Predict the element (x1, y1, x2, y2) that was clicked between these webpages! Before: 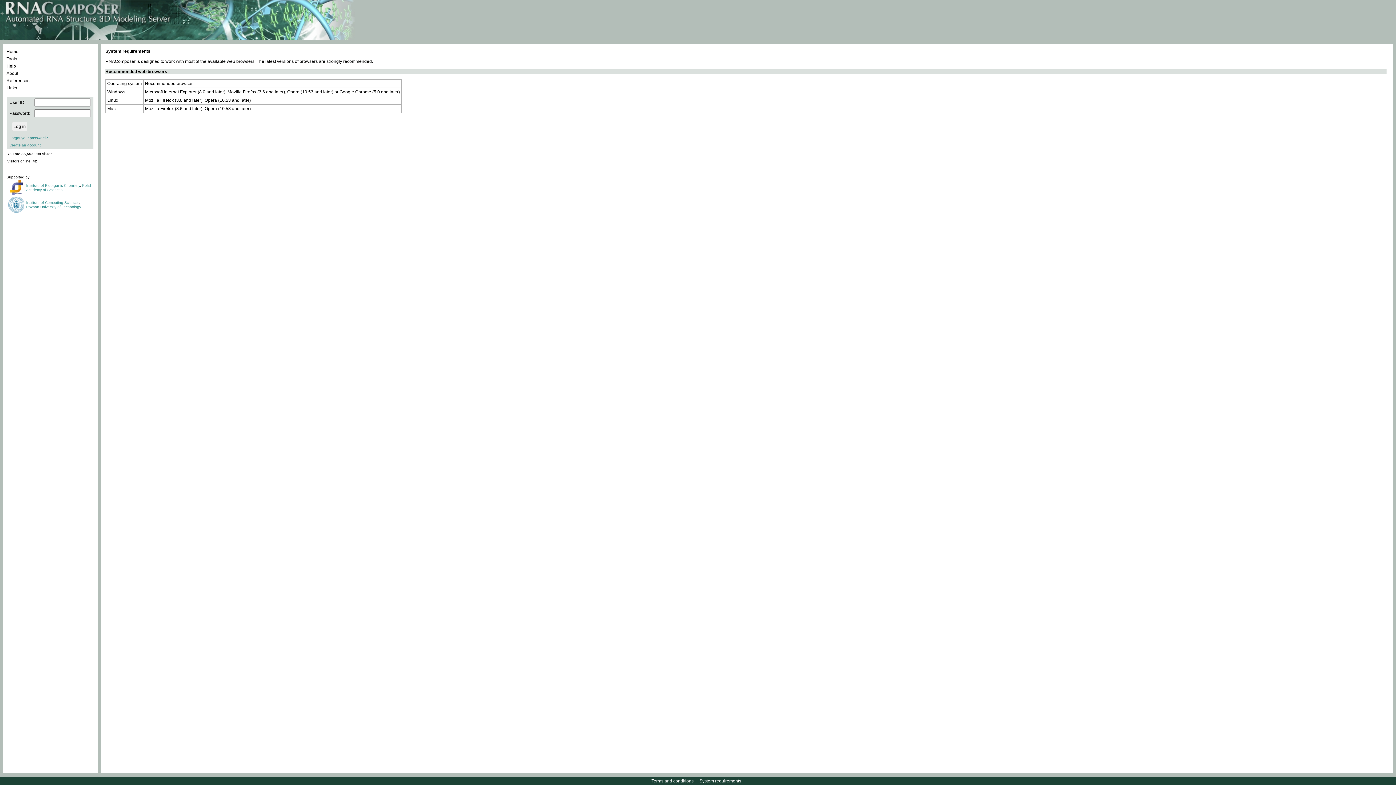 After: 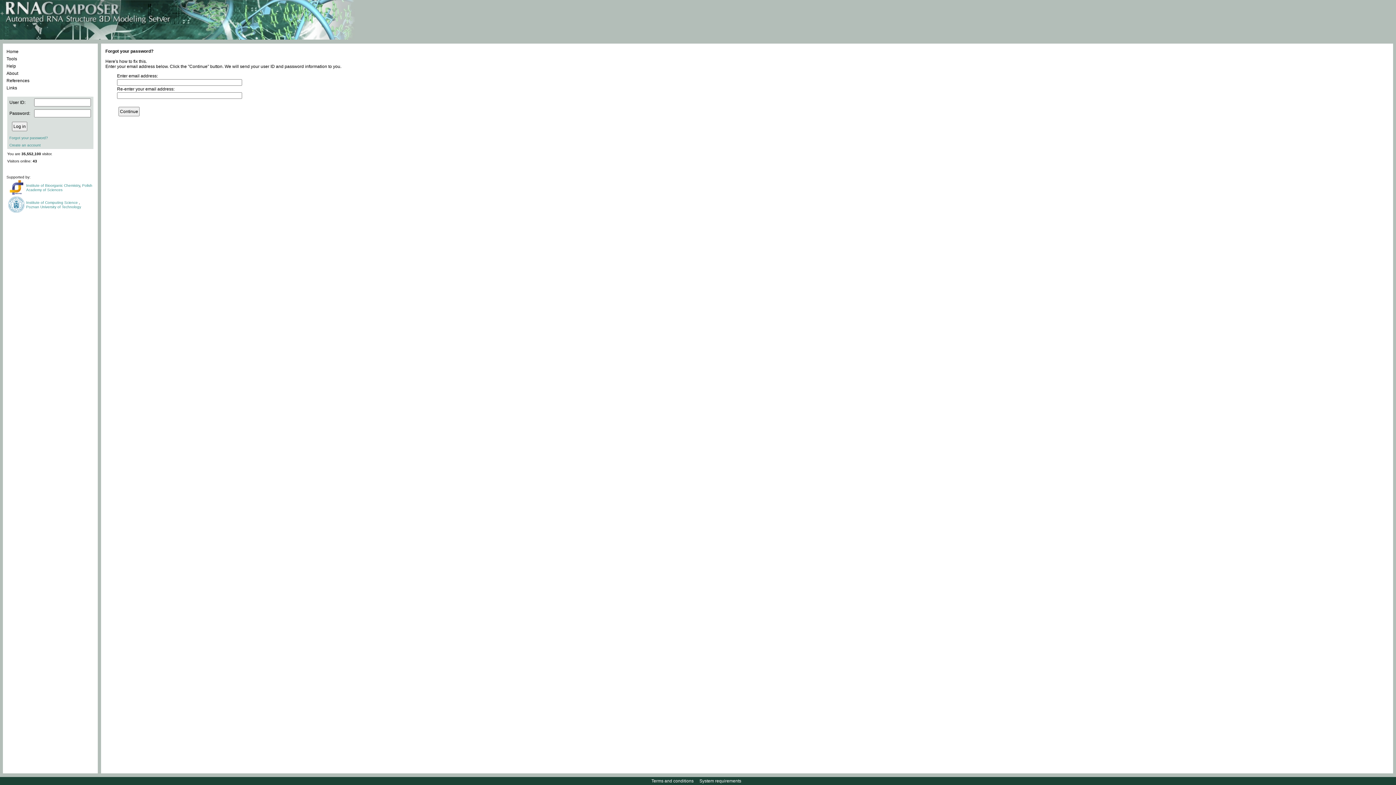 Action: label: Forgot your password? bbox: (9, 135, 48, 140)